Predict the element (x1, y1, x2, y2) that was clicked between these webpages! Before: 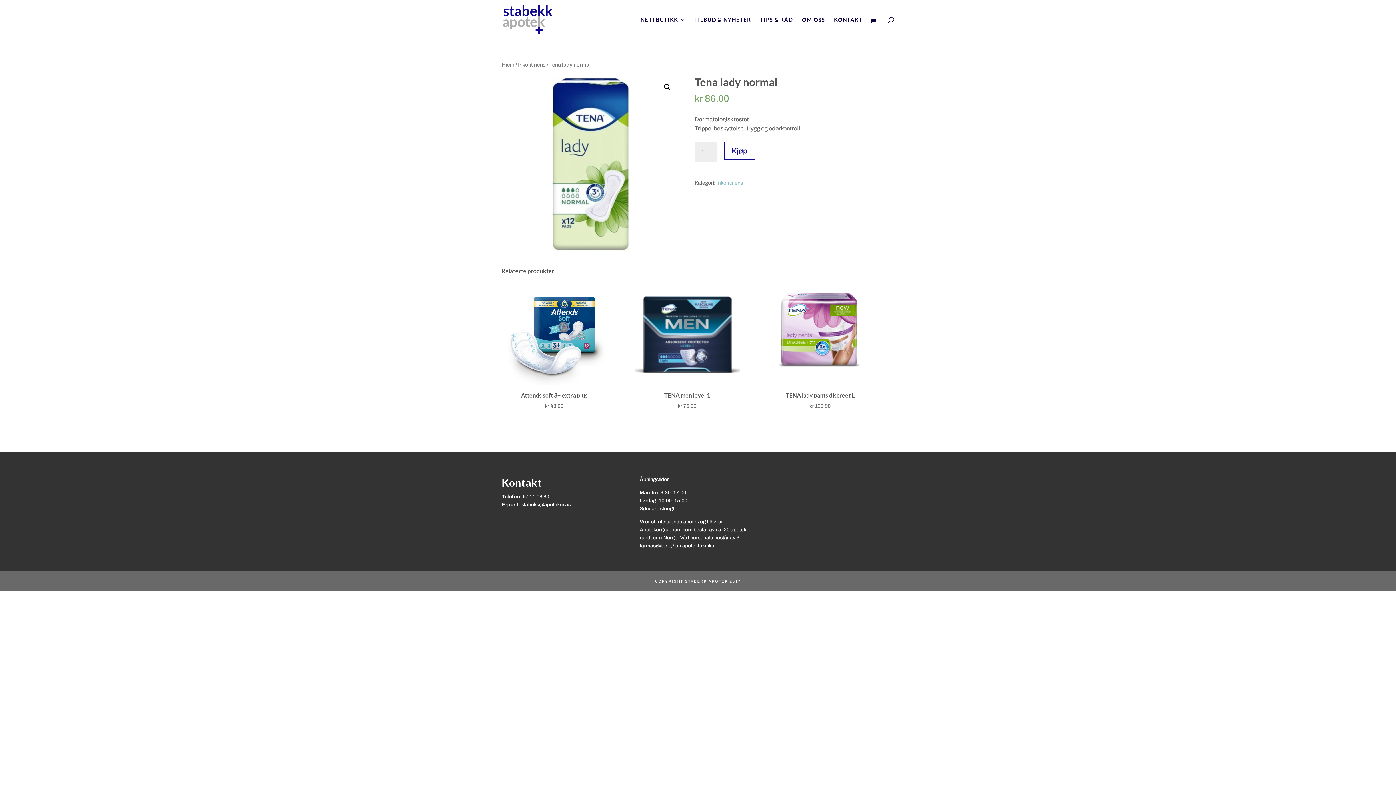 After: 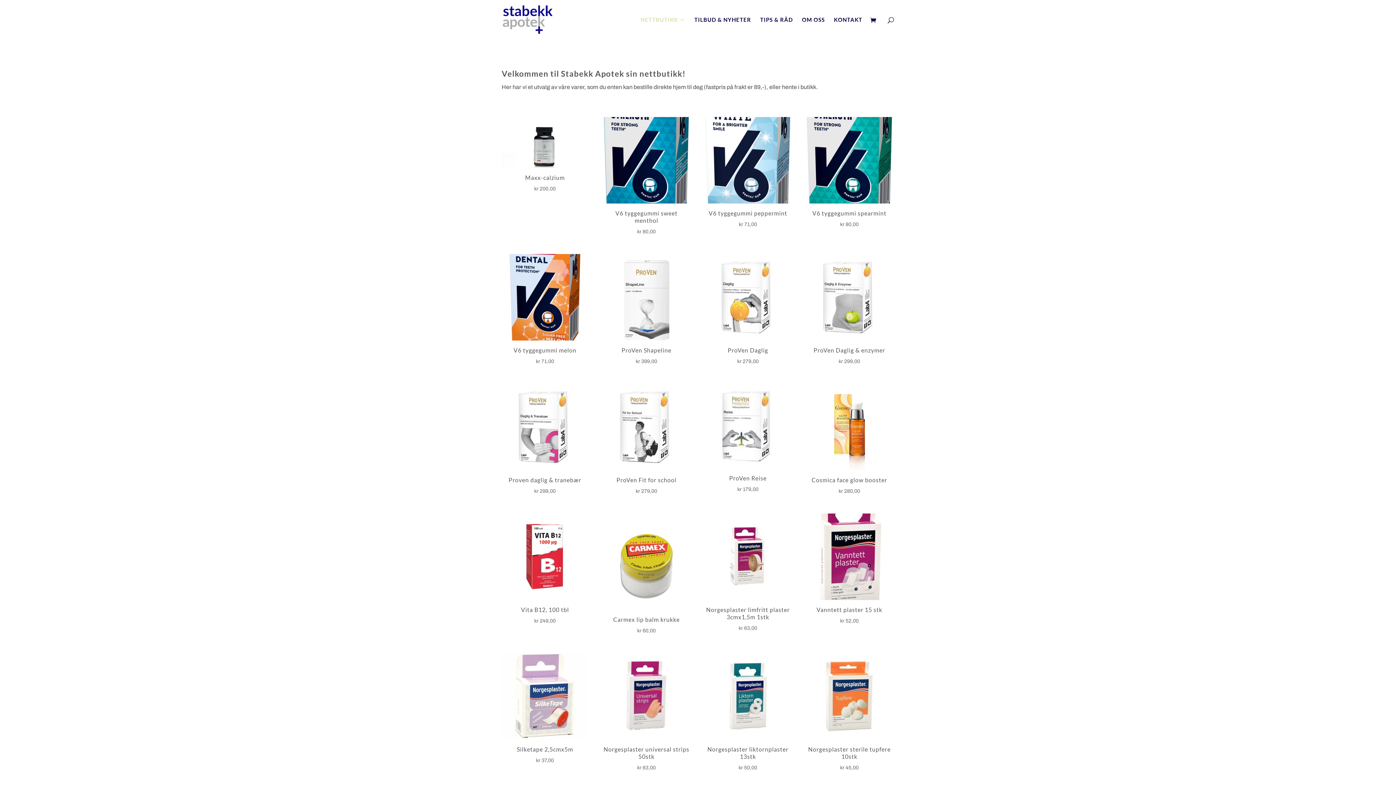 Action: label: NETTBUTIKK bbox: (640, 17, 685, 39)